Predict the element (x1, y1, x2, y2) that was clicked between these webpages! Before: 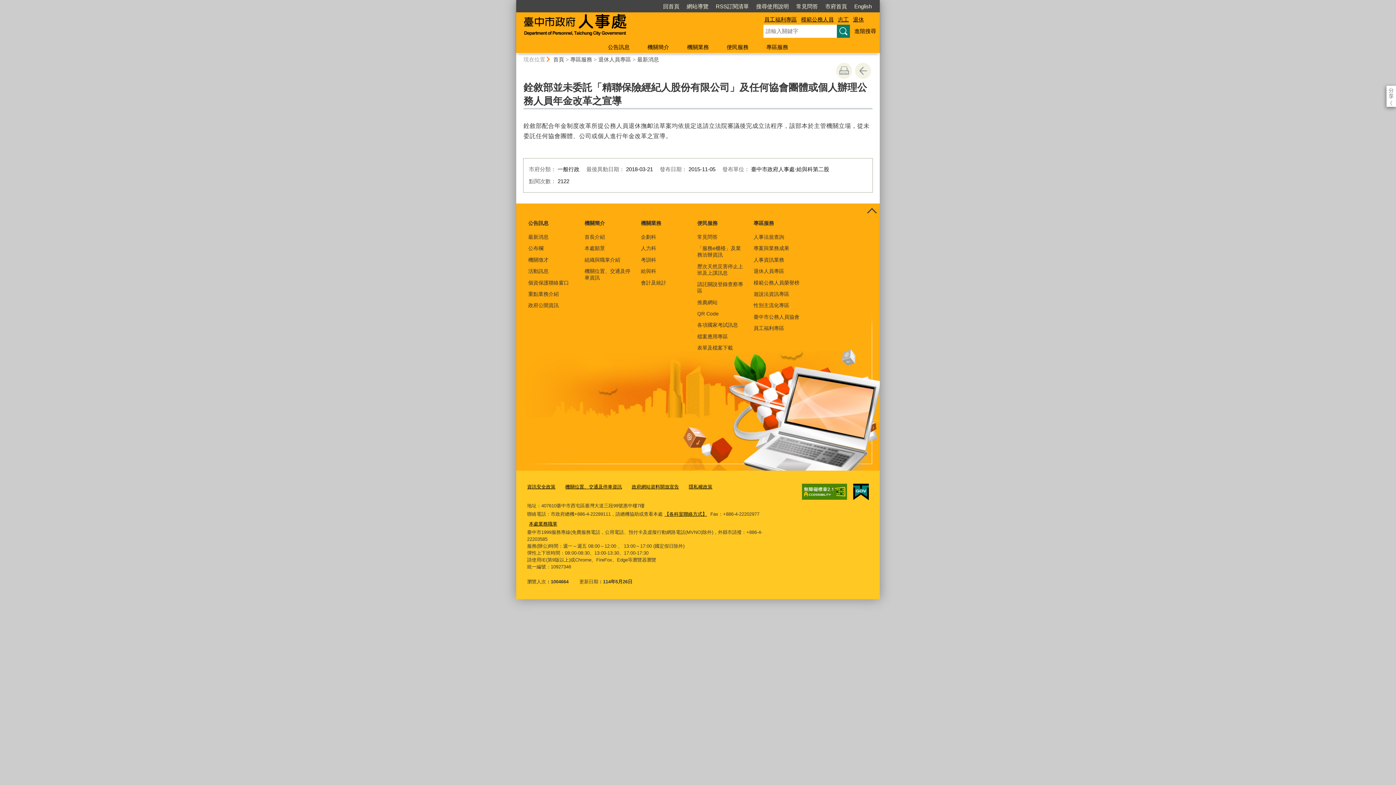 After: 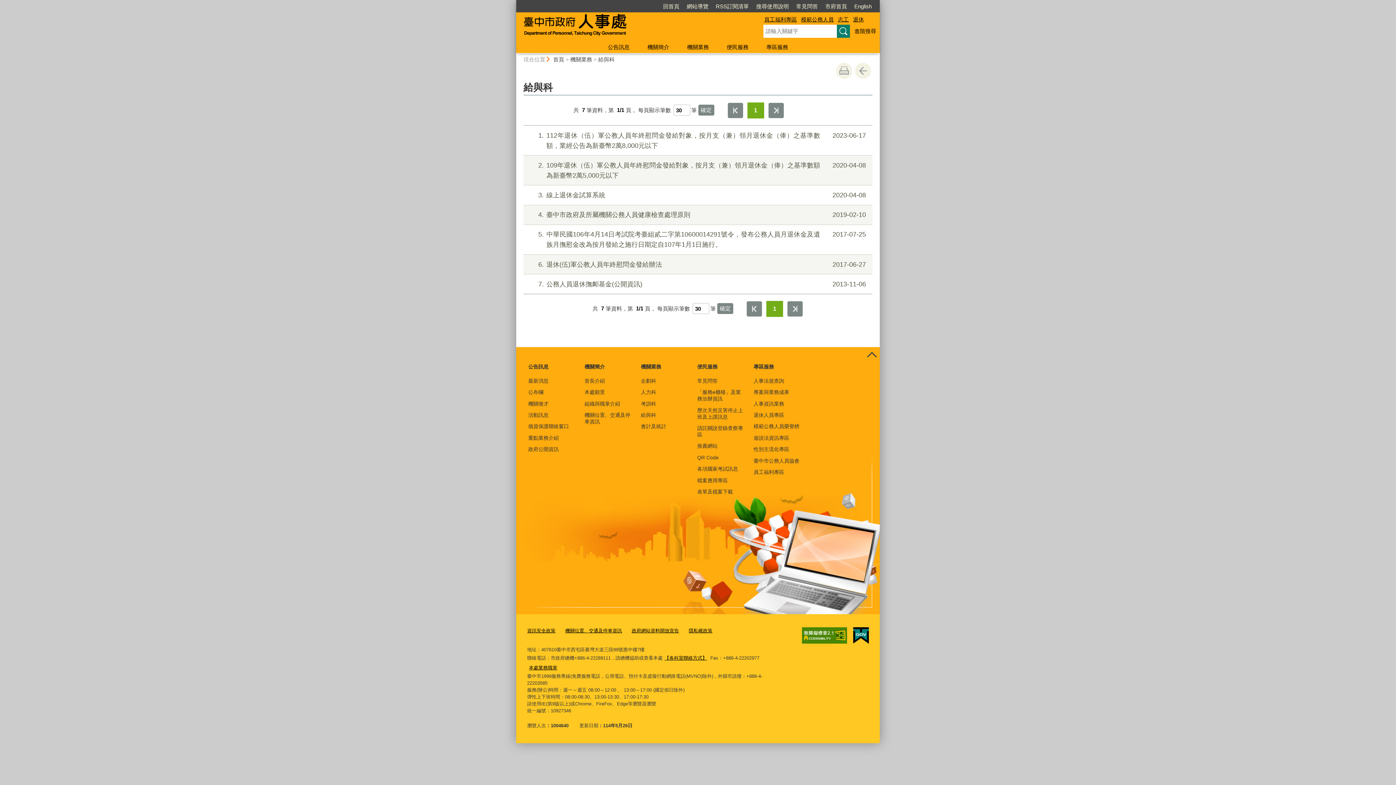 Action: label: 給與科 bbox: (640, 265, 689, 276)